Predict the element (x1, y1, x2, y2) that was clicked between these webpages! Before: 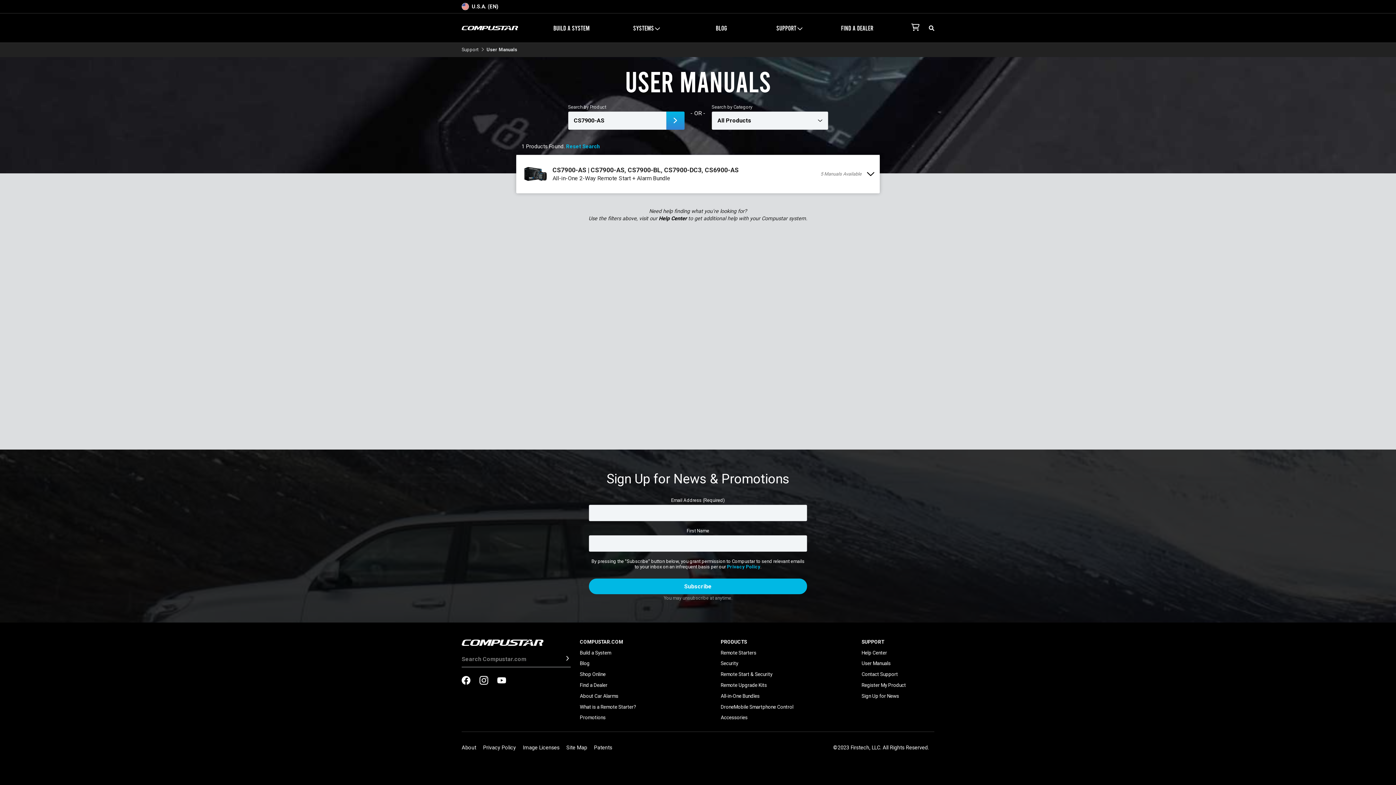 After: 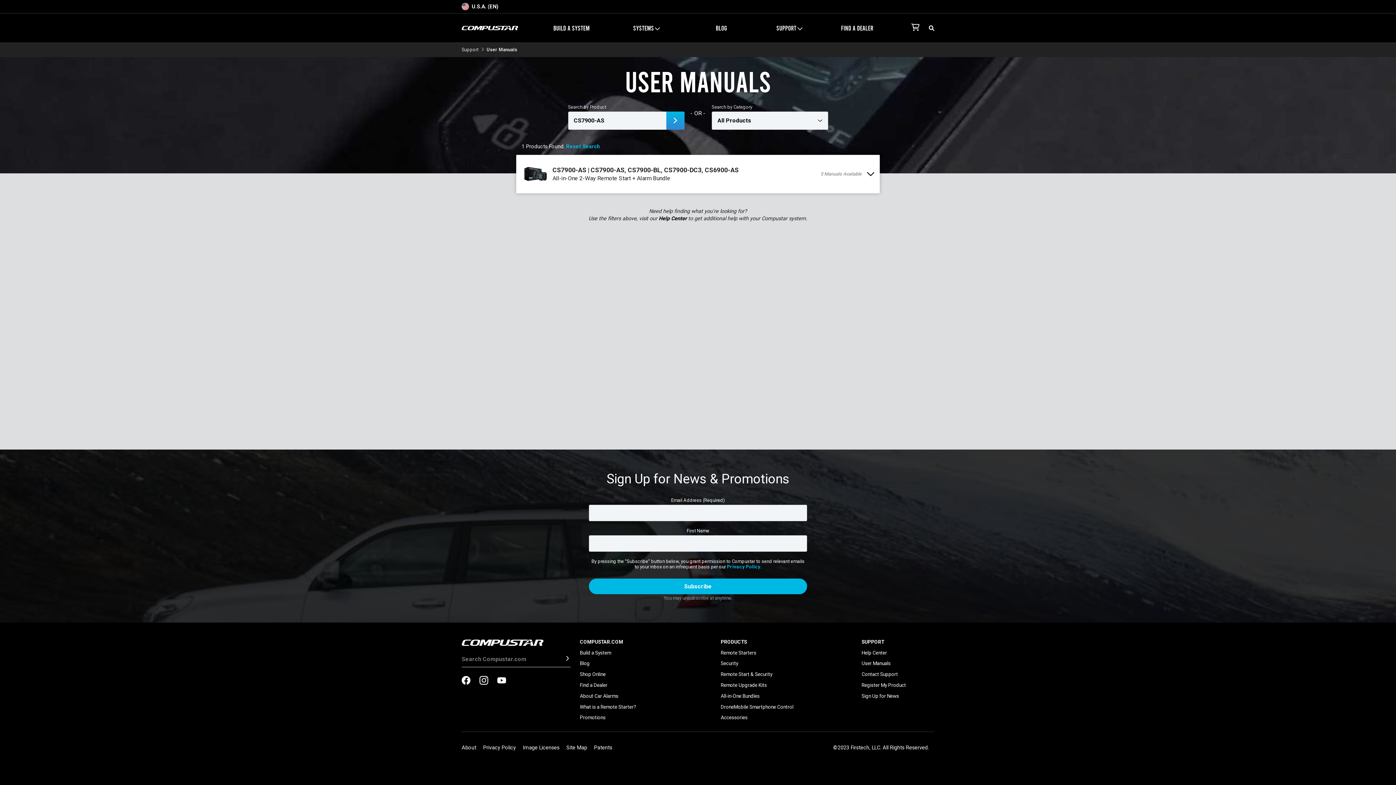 Action: bbox: (479, 676, 488, 686) label: compustar on instagram